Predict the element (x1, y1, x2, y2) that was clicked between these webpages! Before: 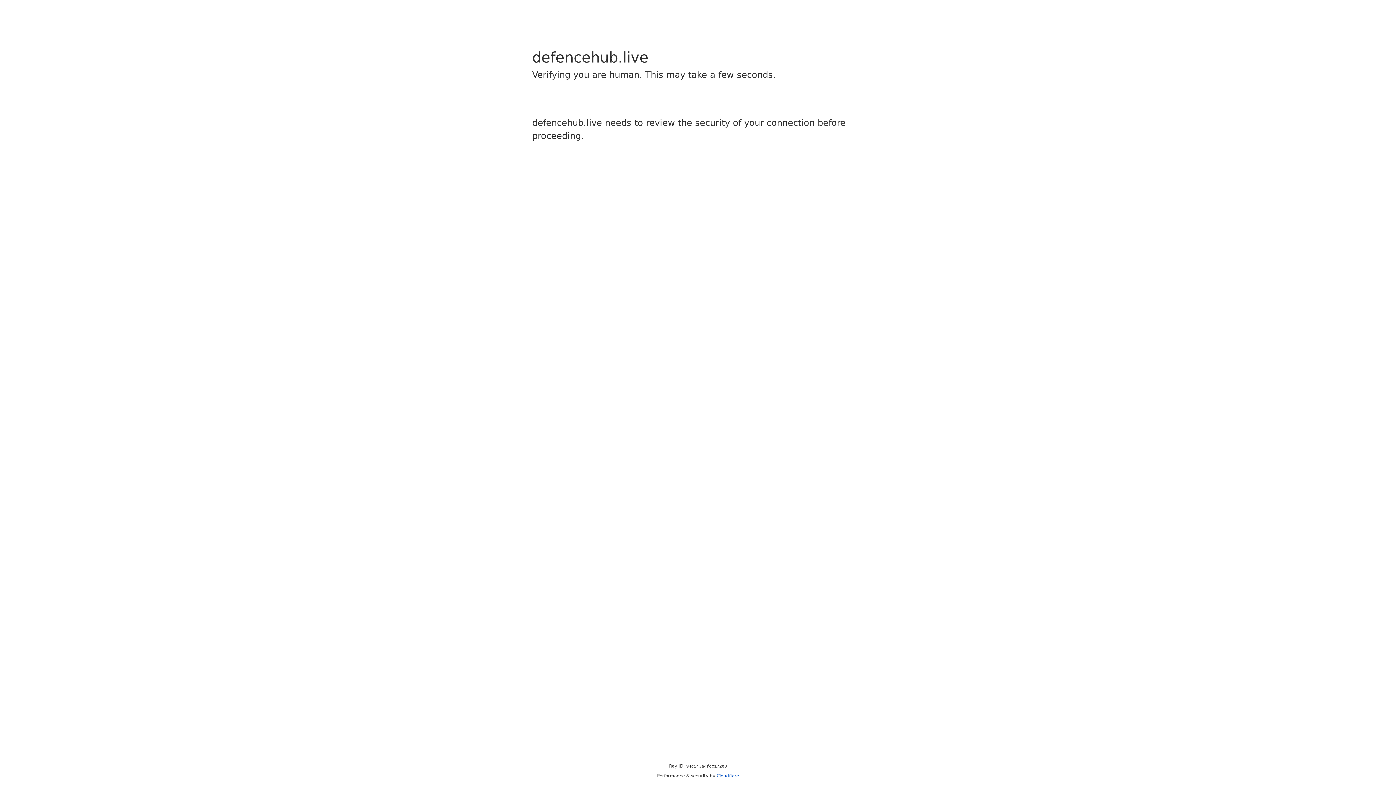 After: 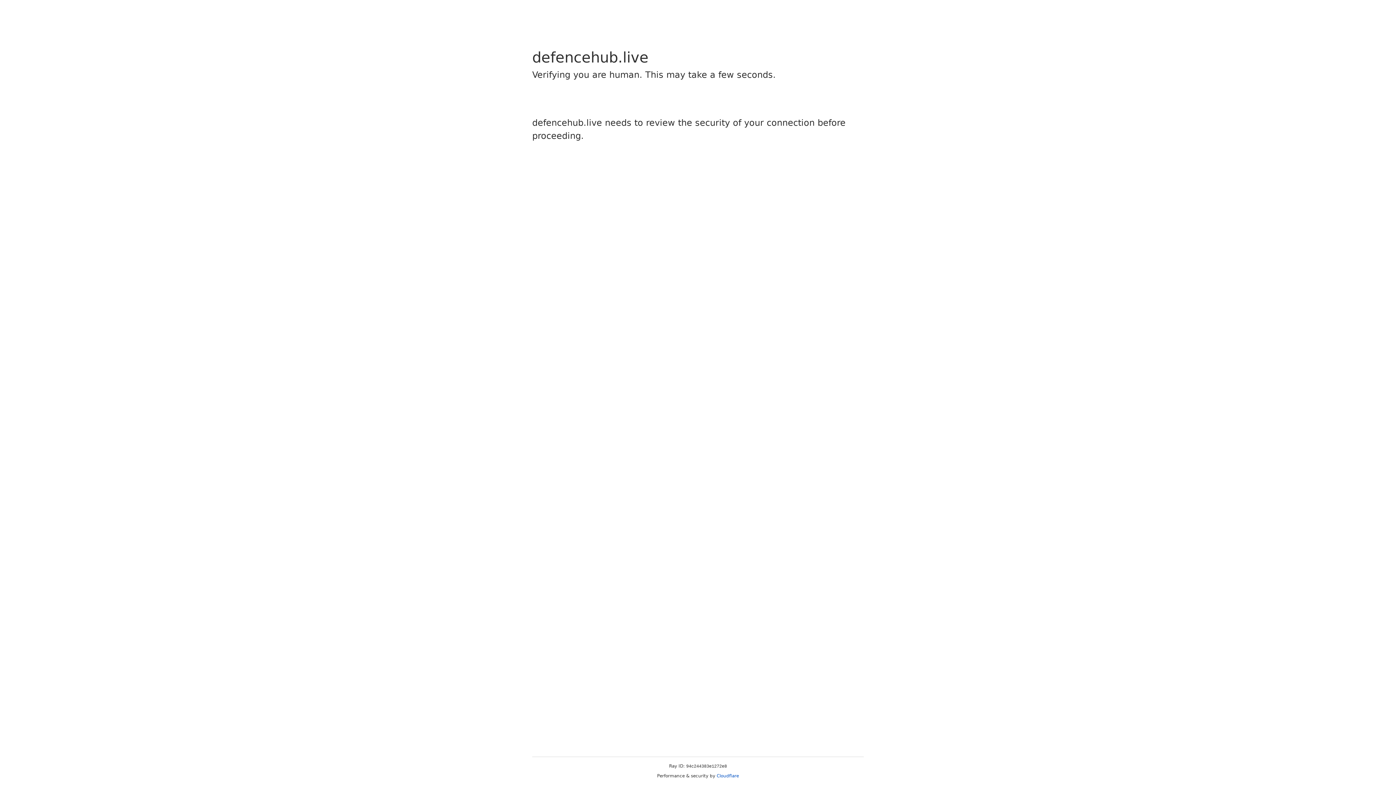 Action: bbox: (716, 773, 739, 778) label: Cloudflare